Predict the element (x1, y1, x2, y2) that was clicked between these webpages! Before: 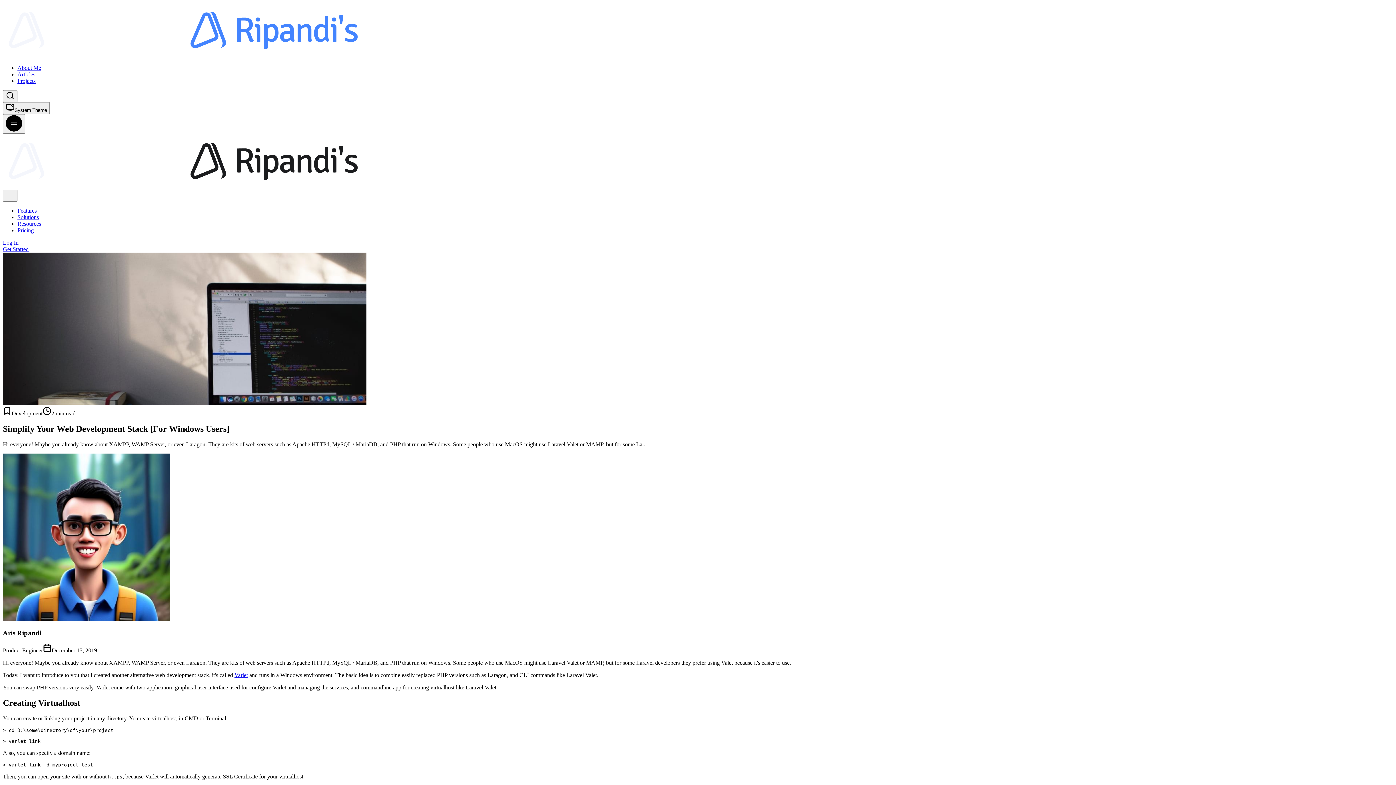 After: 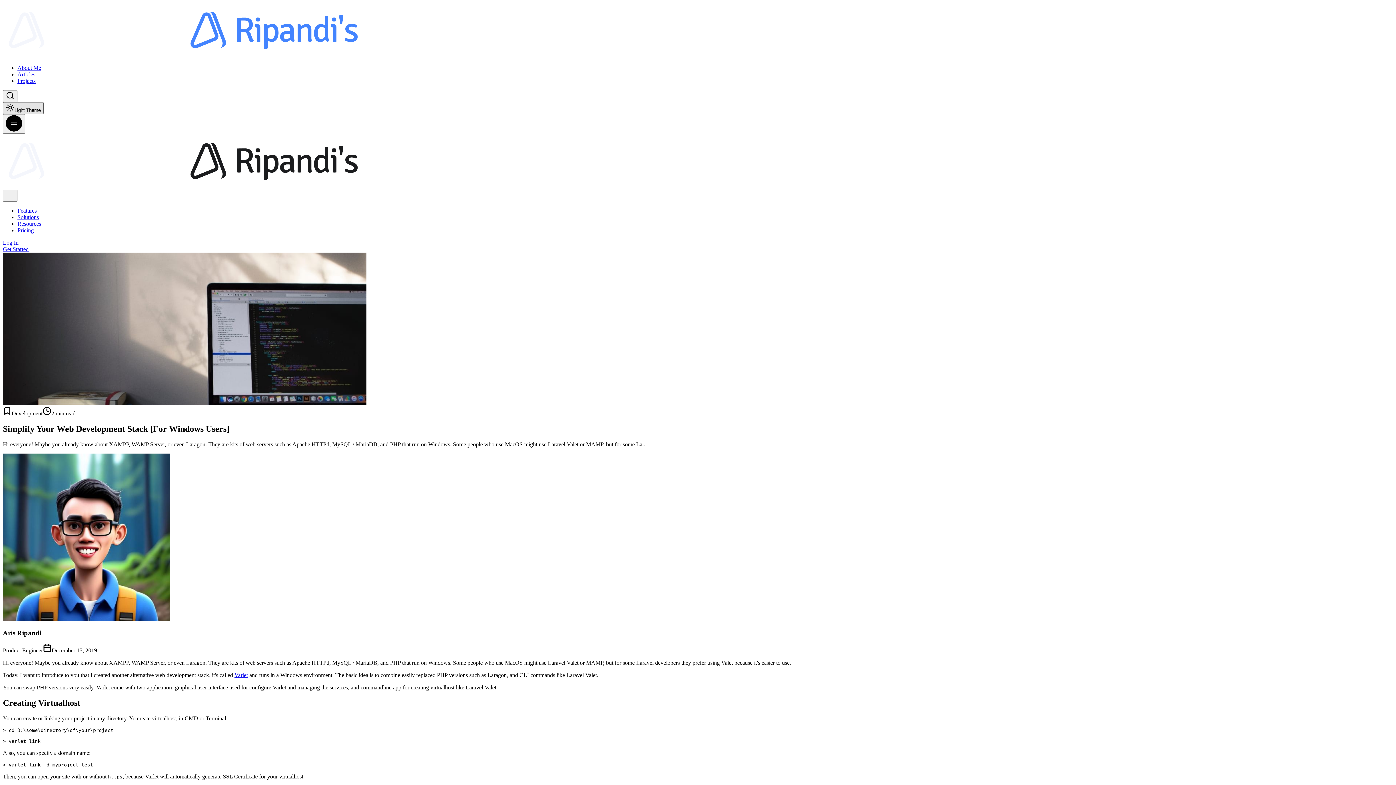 Action: bbox: (2, 102, 49, 114) label: Toggle theme